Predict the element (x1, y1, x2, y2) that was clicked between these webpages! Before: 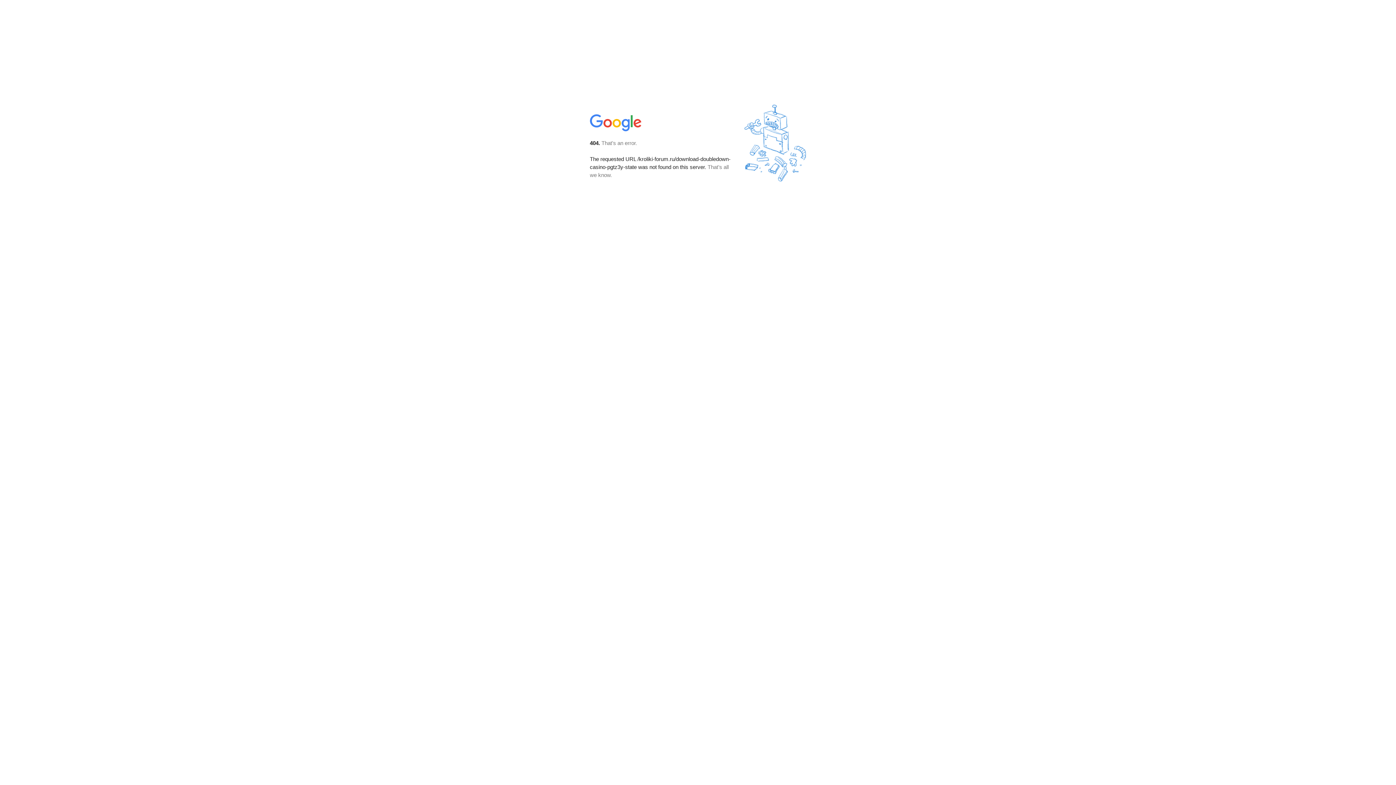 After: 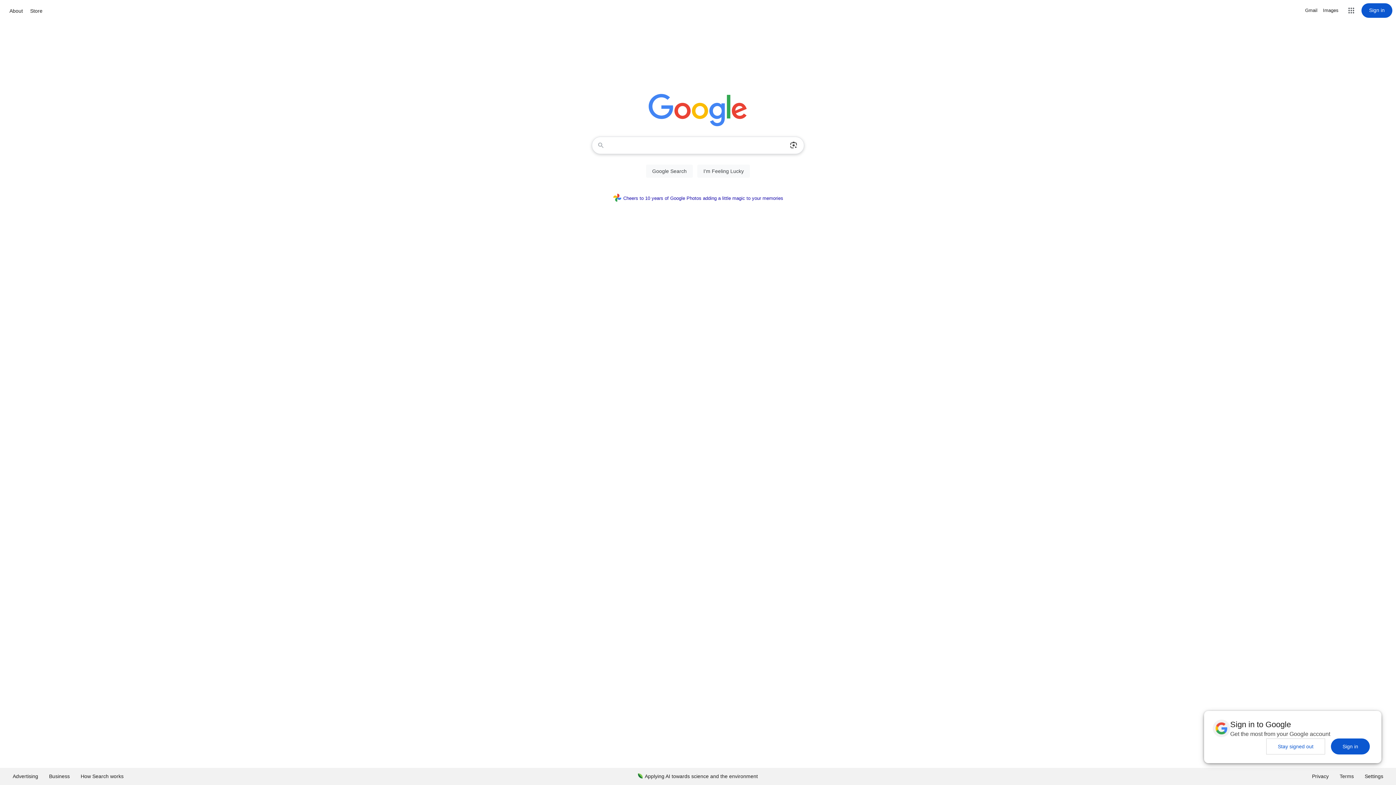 Action: bbox: (590, 127, 642, 134)